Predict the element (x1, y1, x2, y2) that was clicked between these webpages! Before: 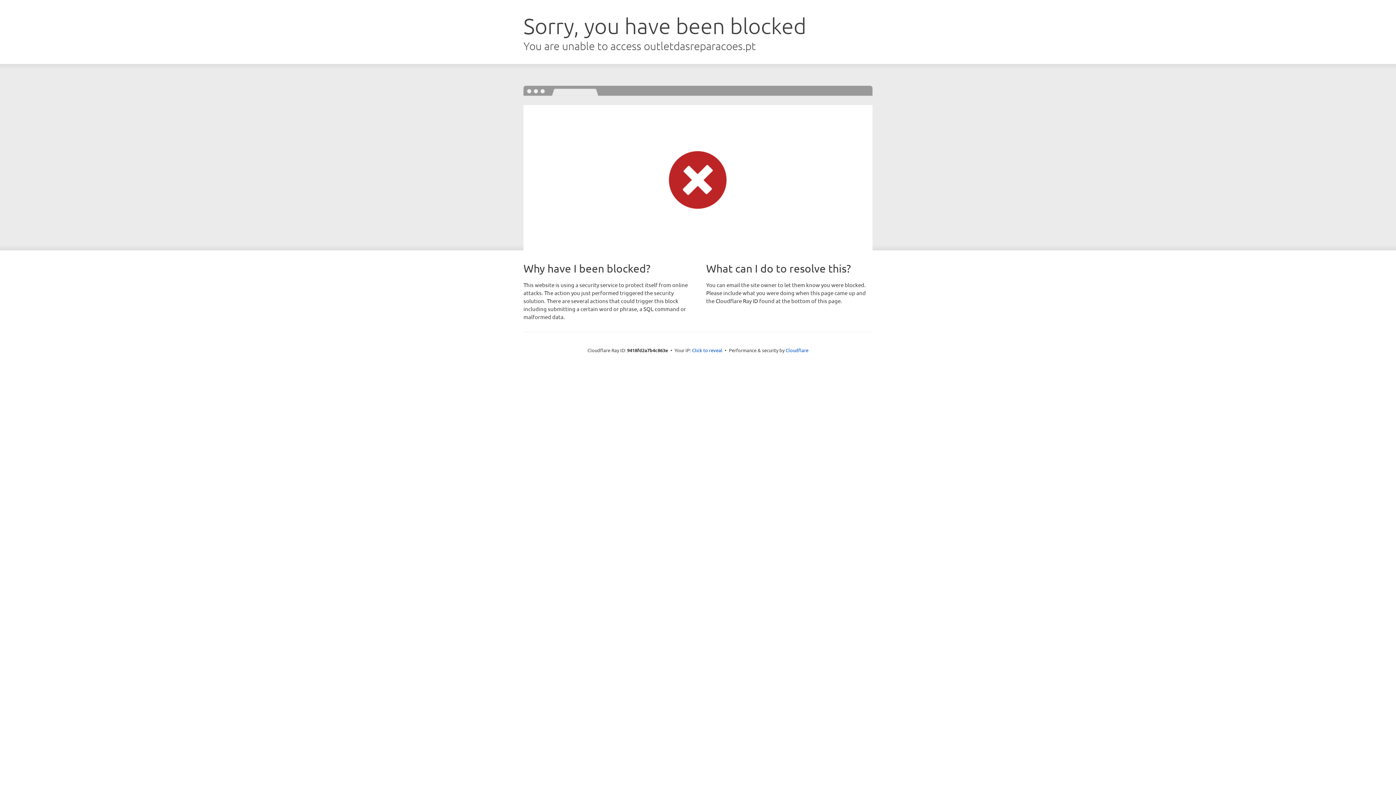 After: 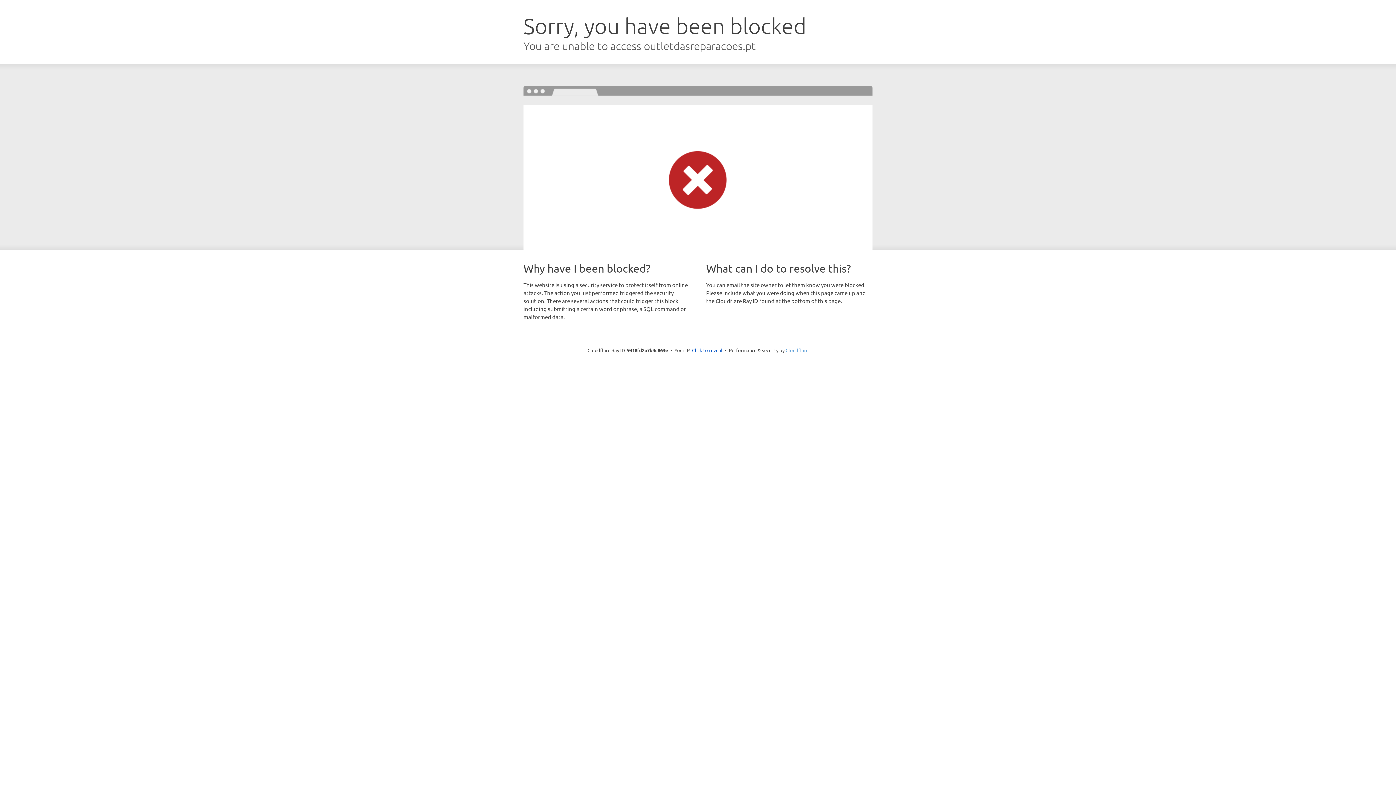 Action: bbox: (785, 347, 808, 353) label: Cloudflare